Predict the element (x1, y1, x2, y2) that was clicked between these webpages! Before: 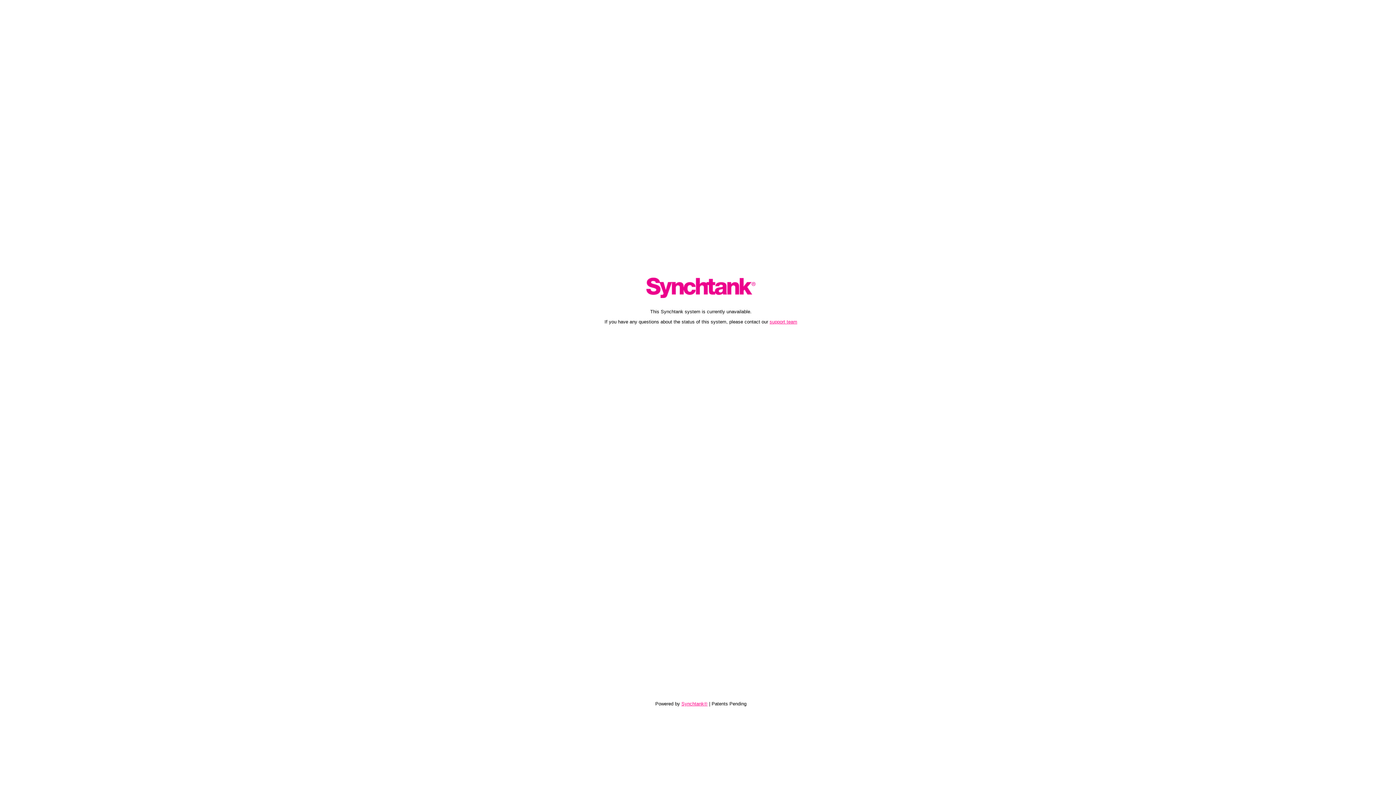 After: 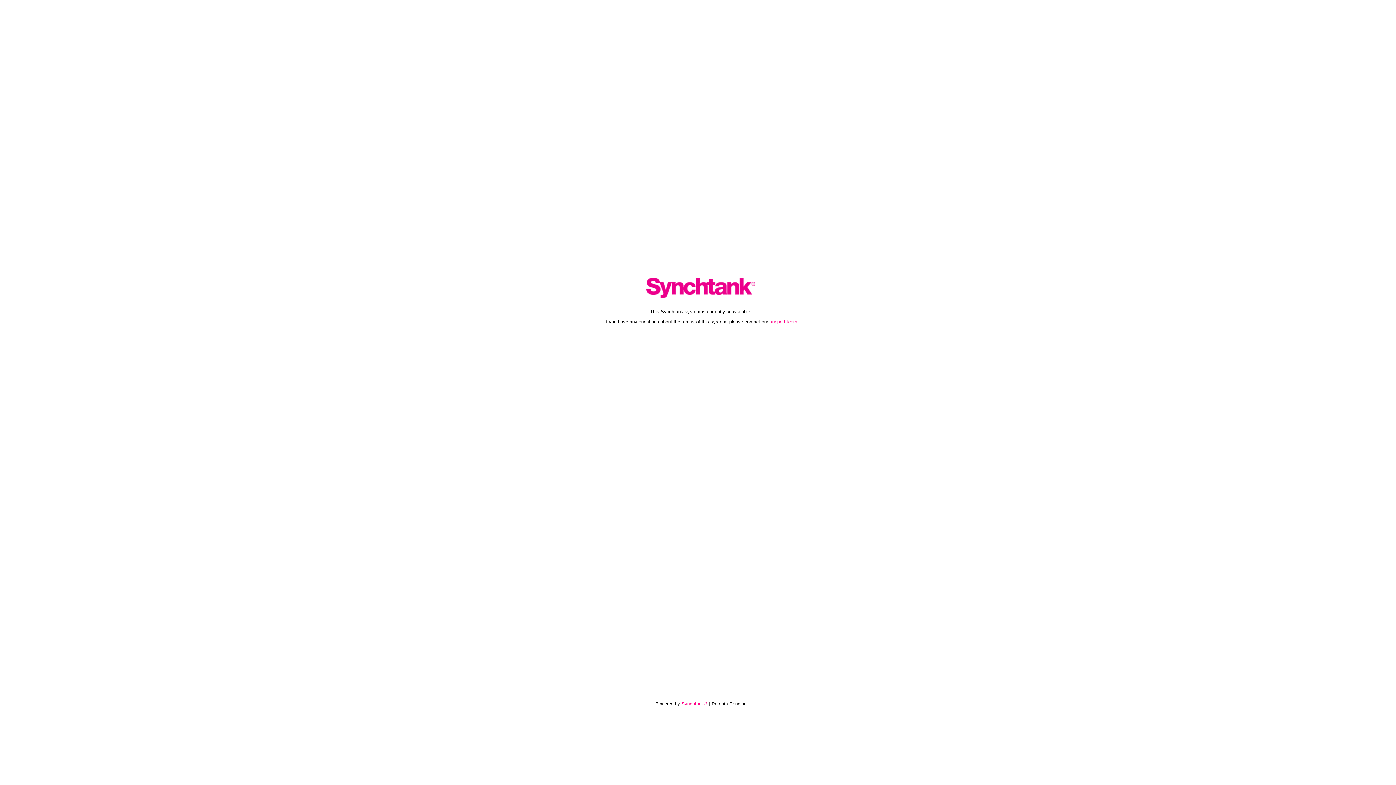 Action: label: support team bbox: (769, 319, 797, 324)